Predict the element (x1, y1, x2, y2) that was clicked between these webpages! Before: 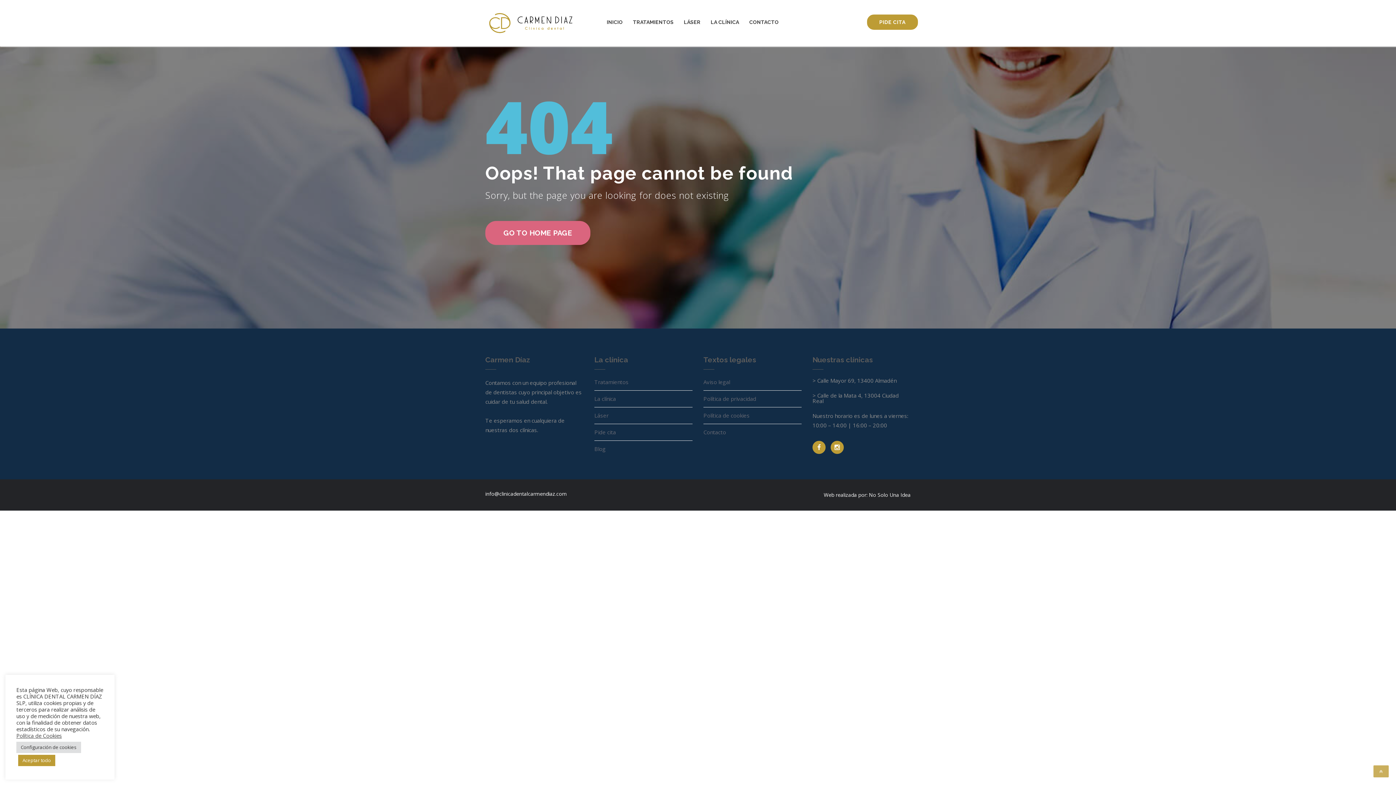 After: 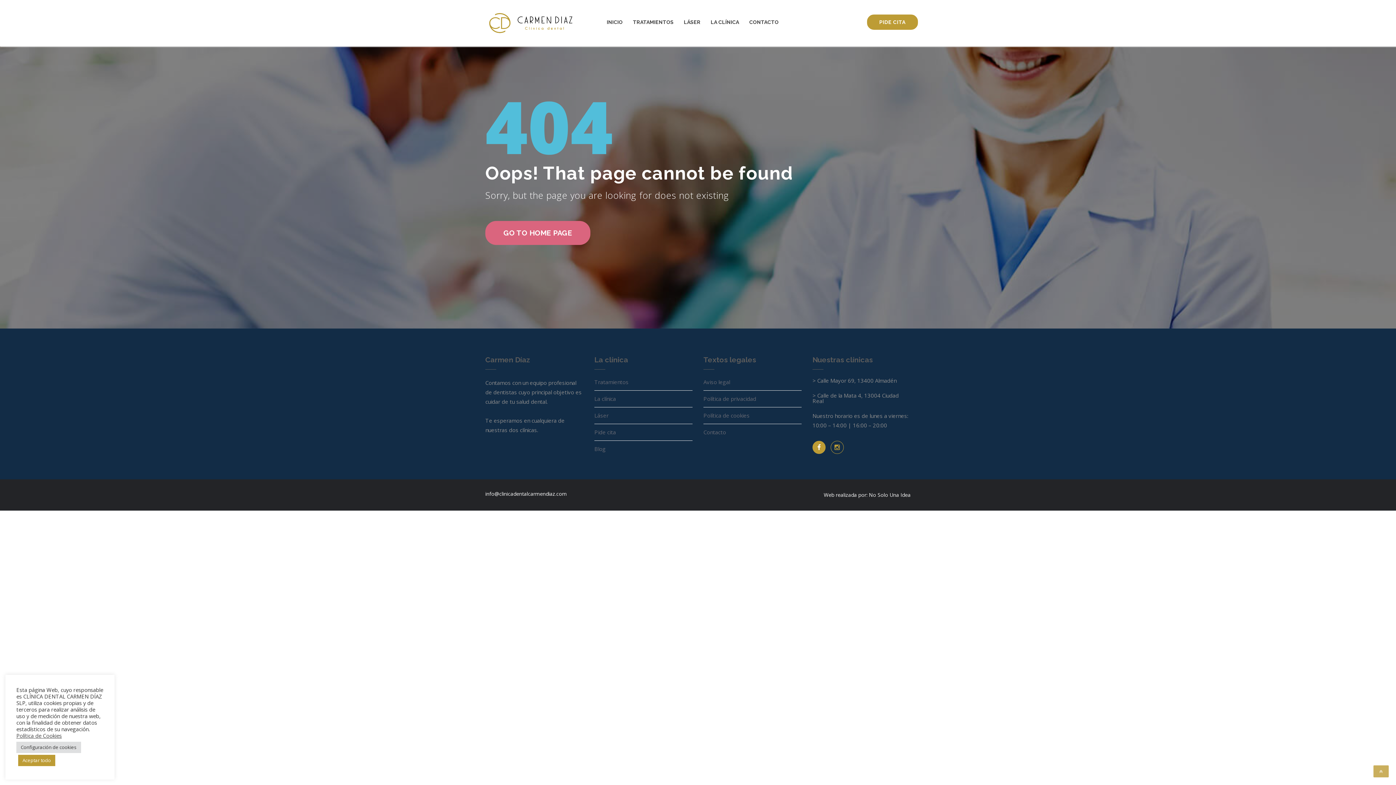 Action: bbox: (830, 441, 844, 454)